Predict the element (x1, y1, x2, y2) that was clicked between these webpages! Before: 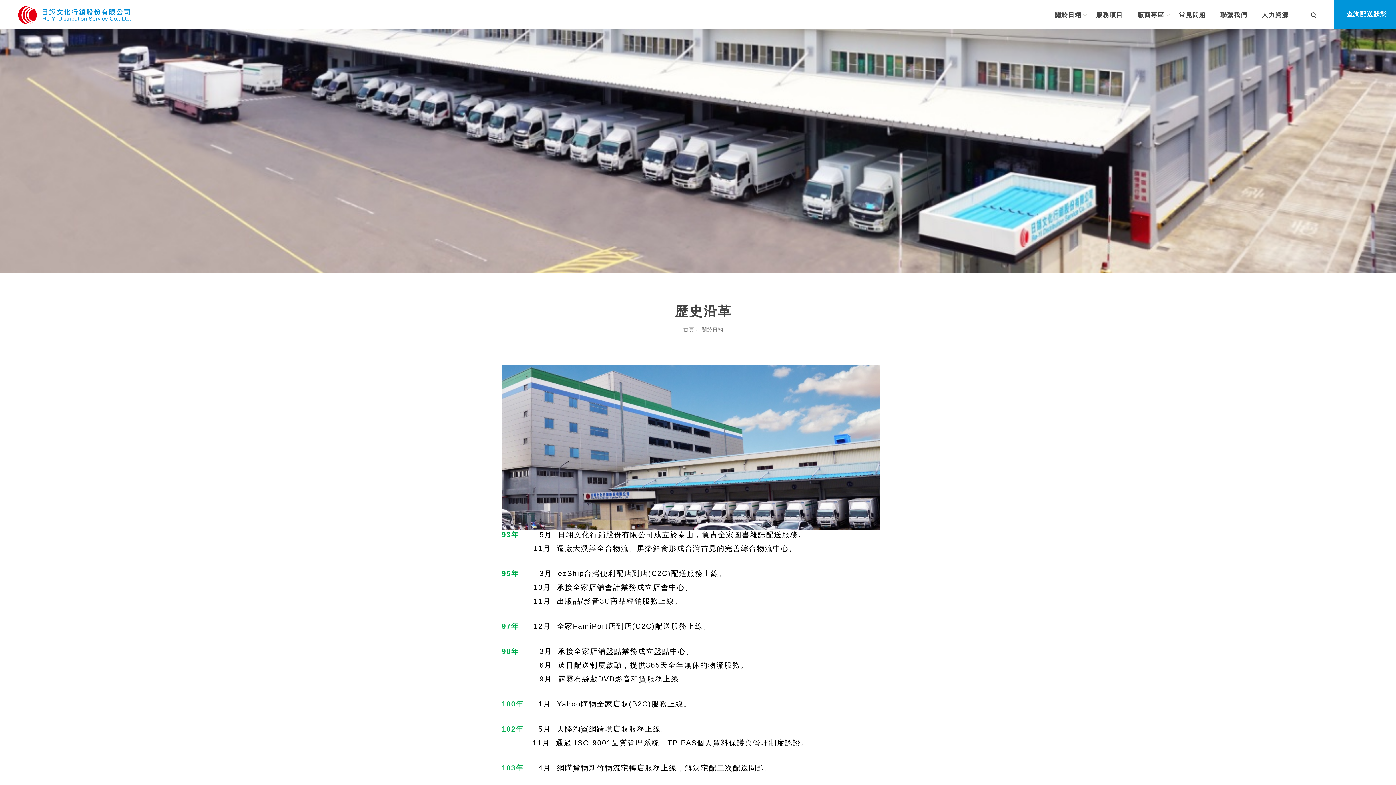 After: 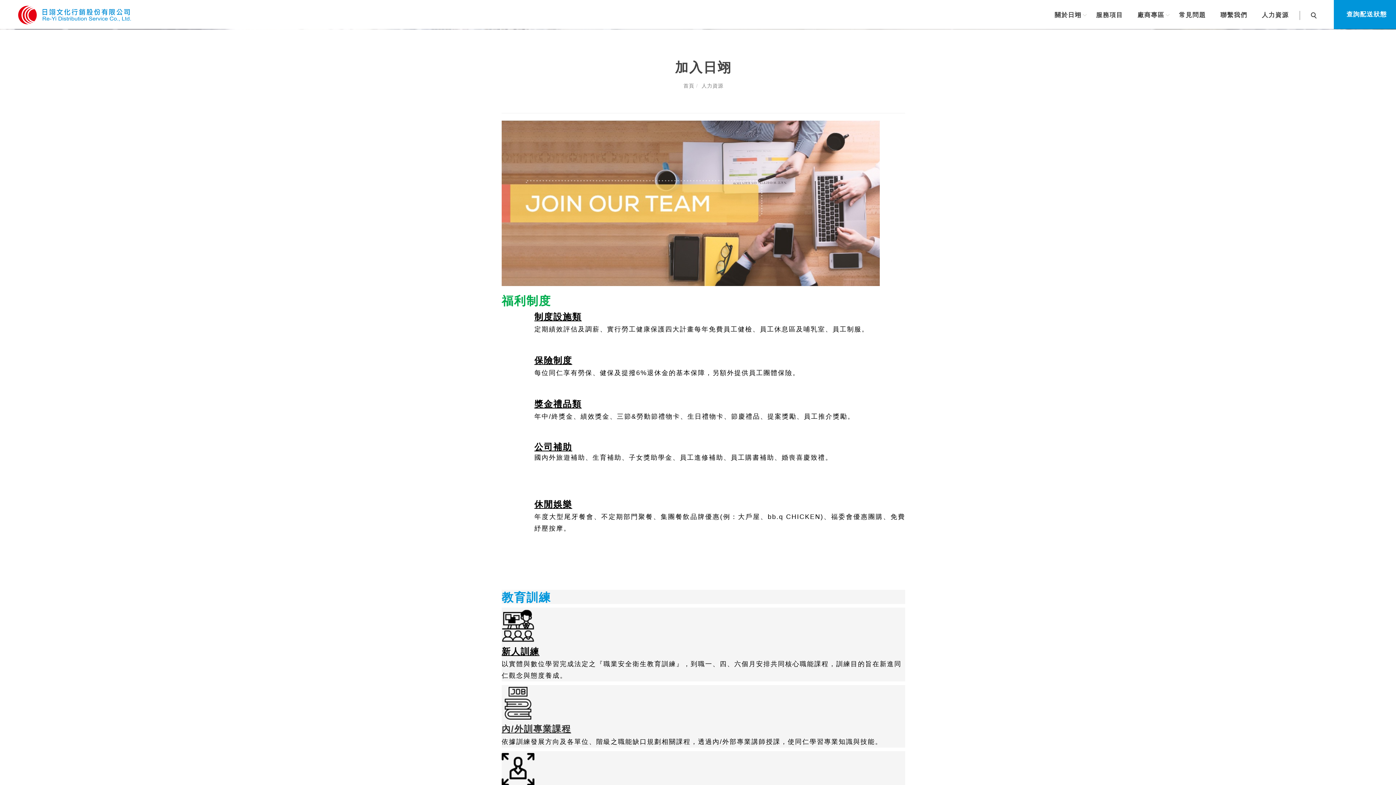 Action: label: 人力資源 bbox: (1254, 0, 1296, 29)